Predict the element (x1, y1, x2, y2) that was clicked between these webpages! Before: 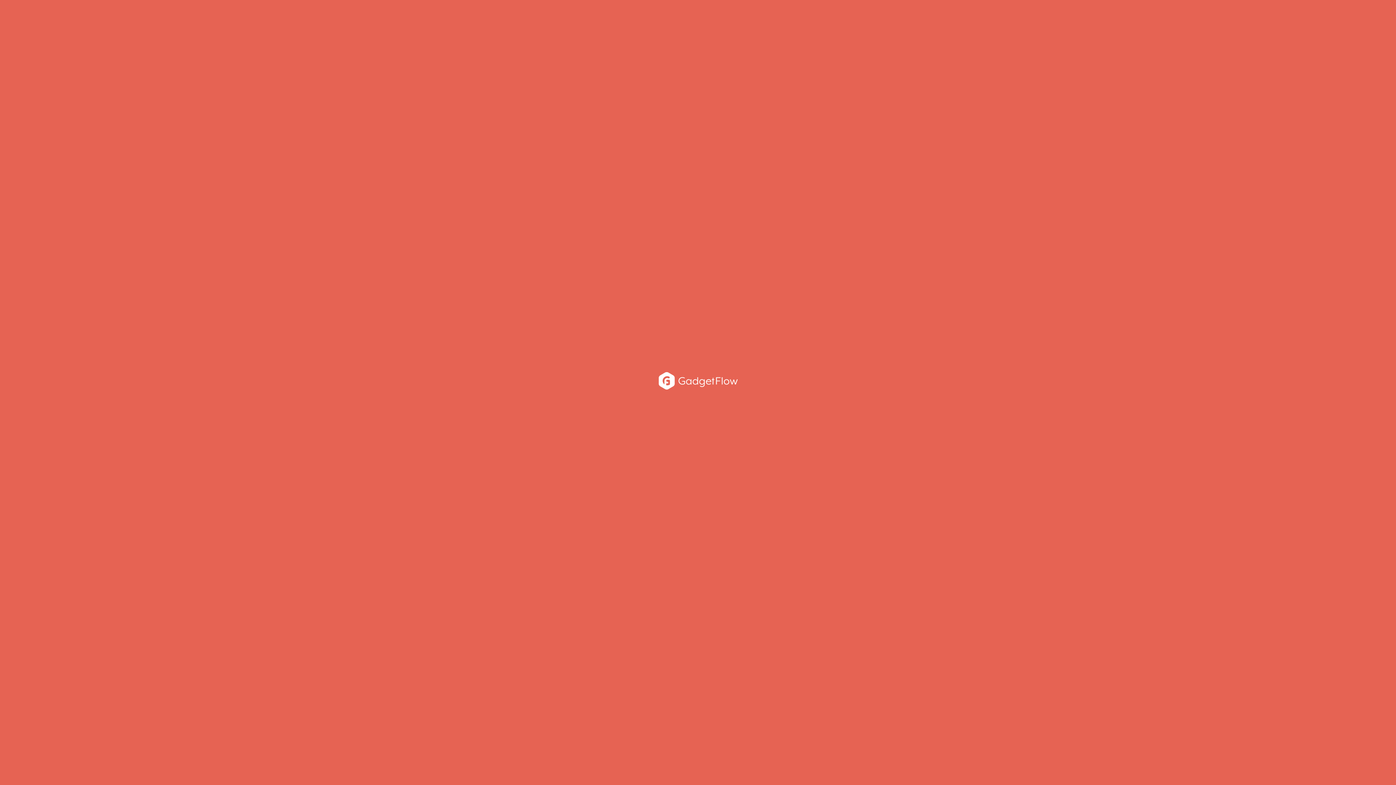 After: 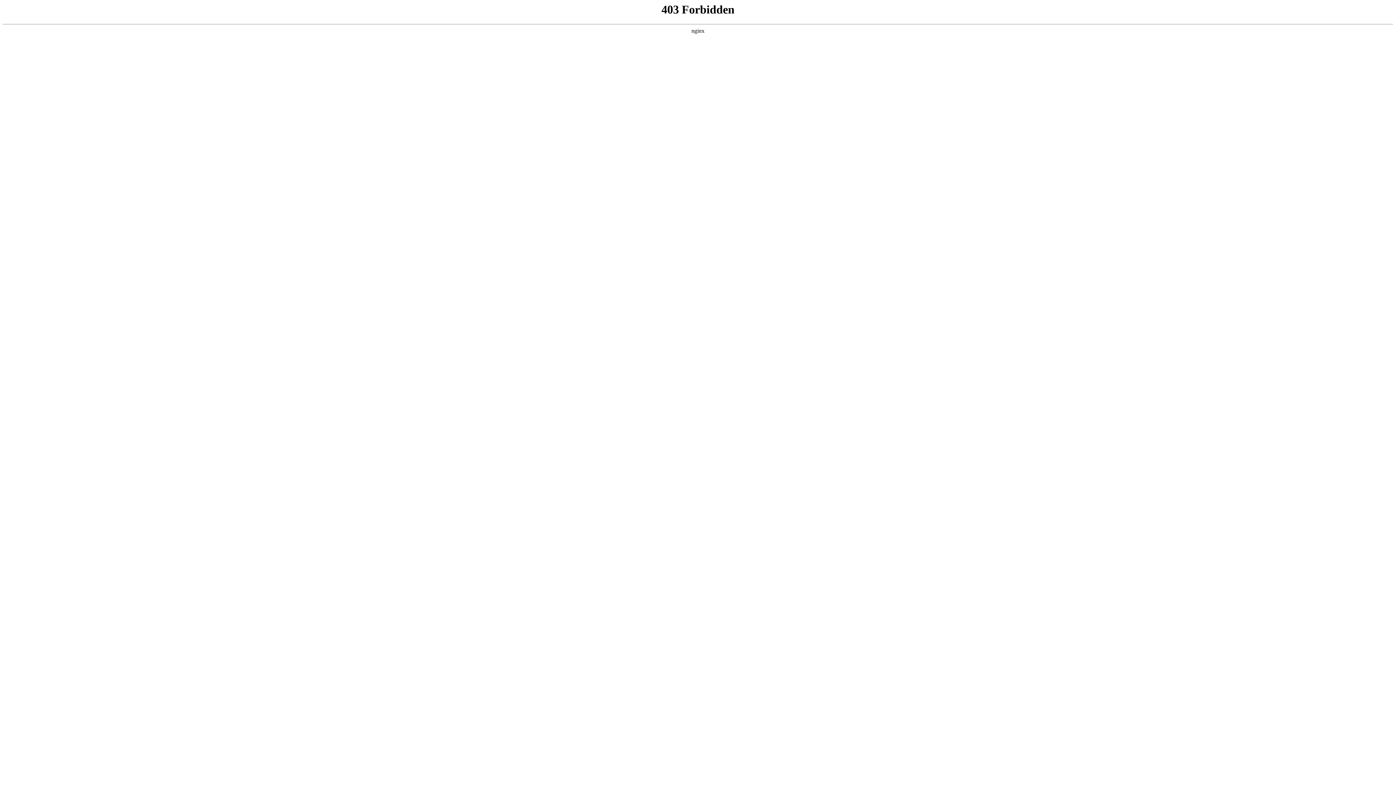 Action: bbox: (552, 372, 843, 389)